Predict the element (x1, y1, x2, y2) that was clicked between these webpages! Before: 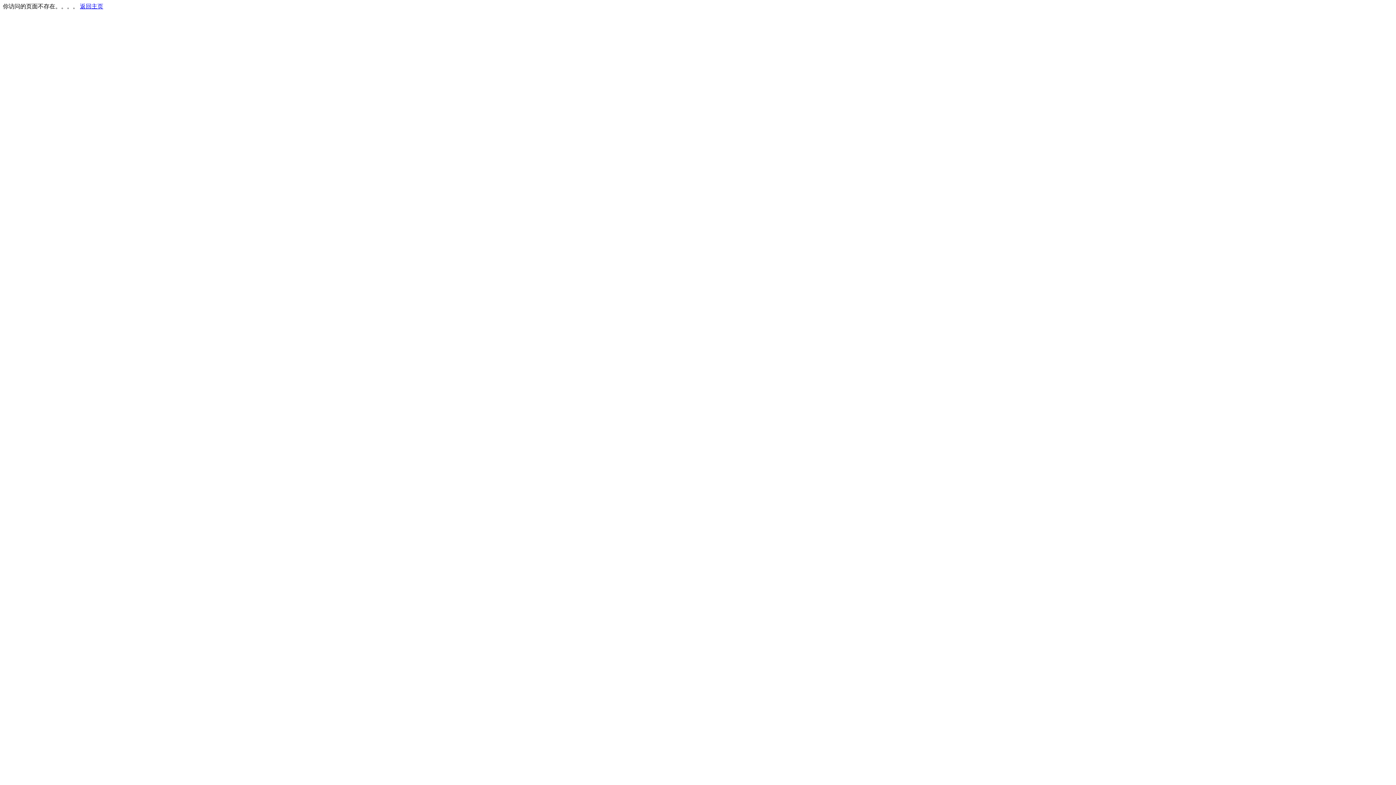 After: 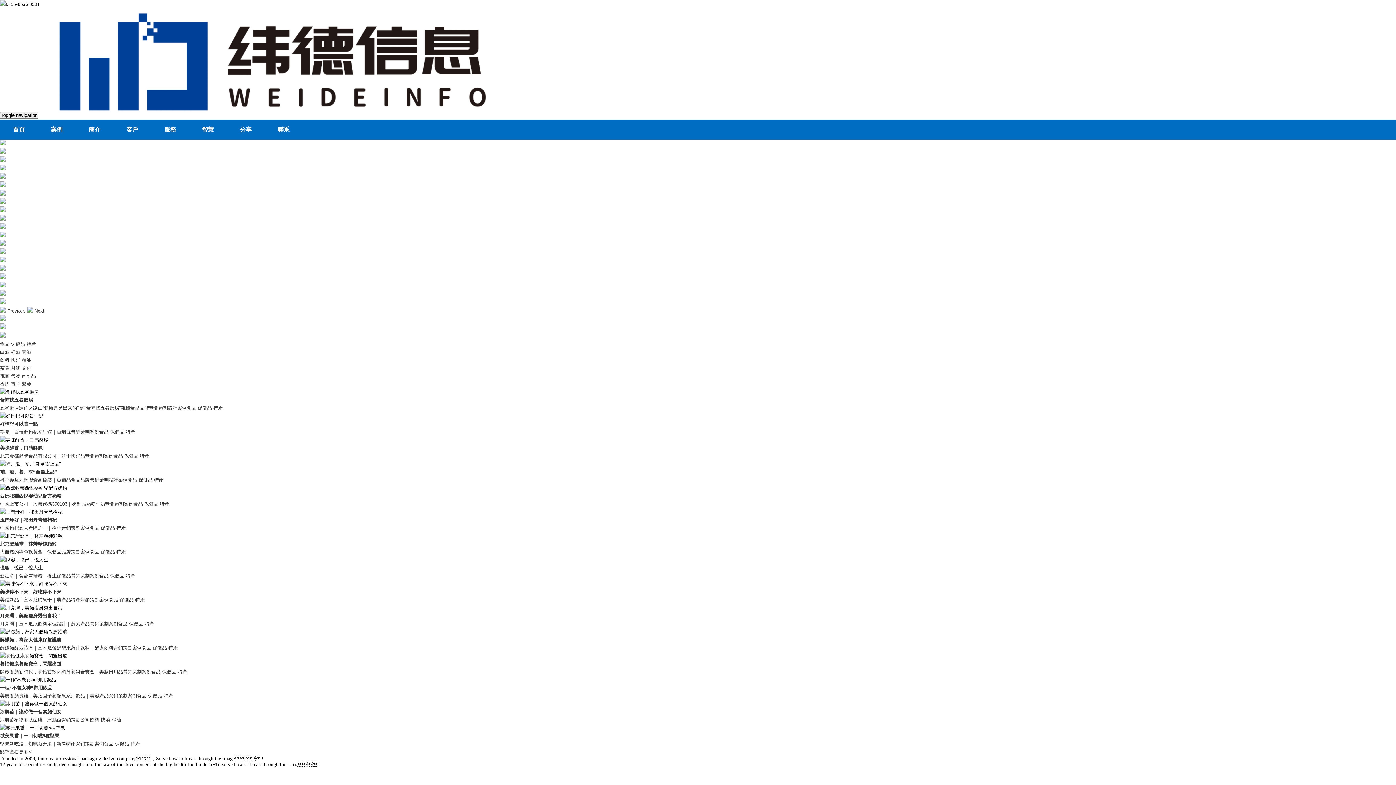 Action: bbox: (80, 3, 103, 9) label: 返回主页